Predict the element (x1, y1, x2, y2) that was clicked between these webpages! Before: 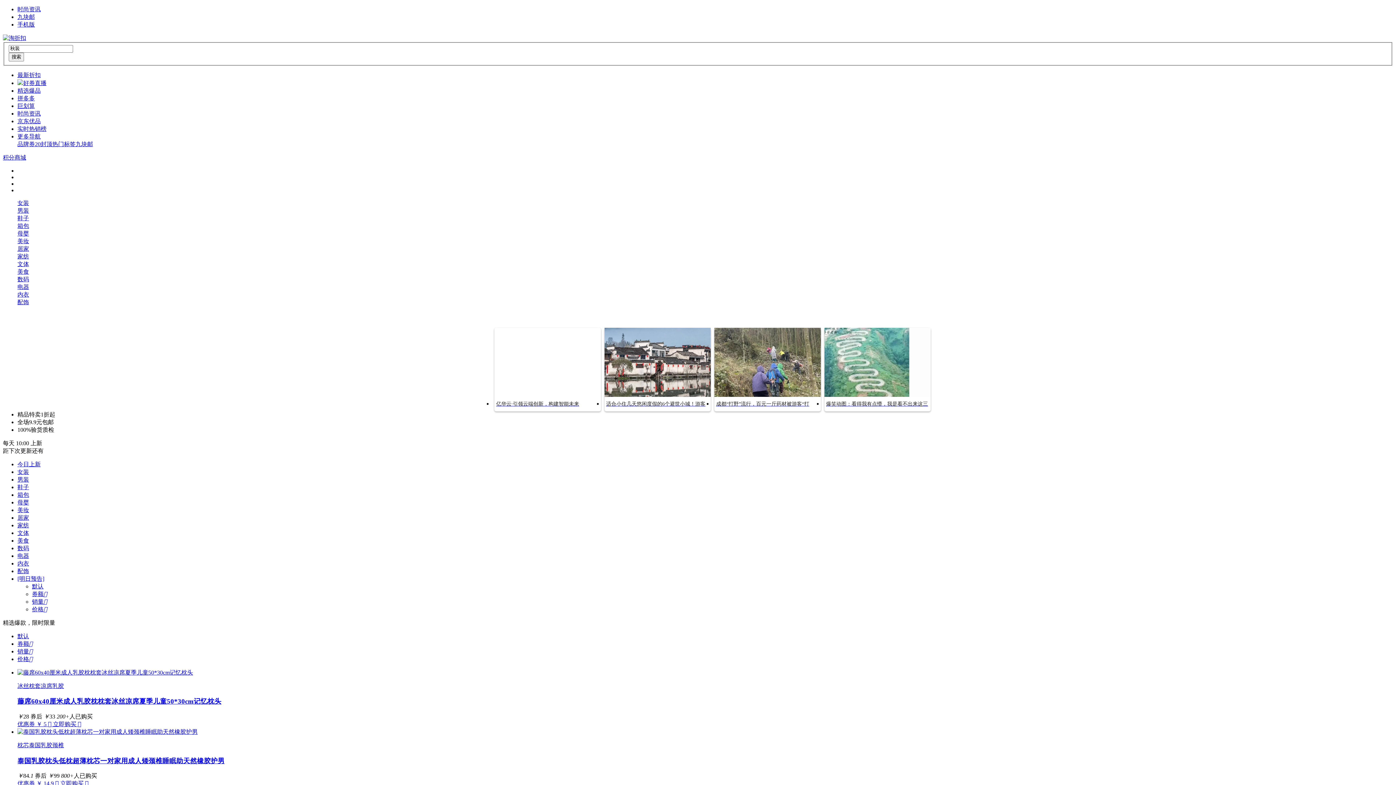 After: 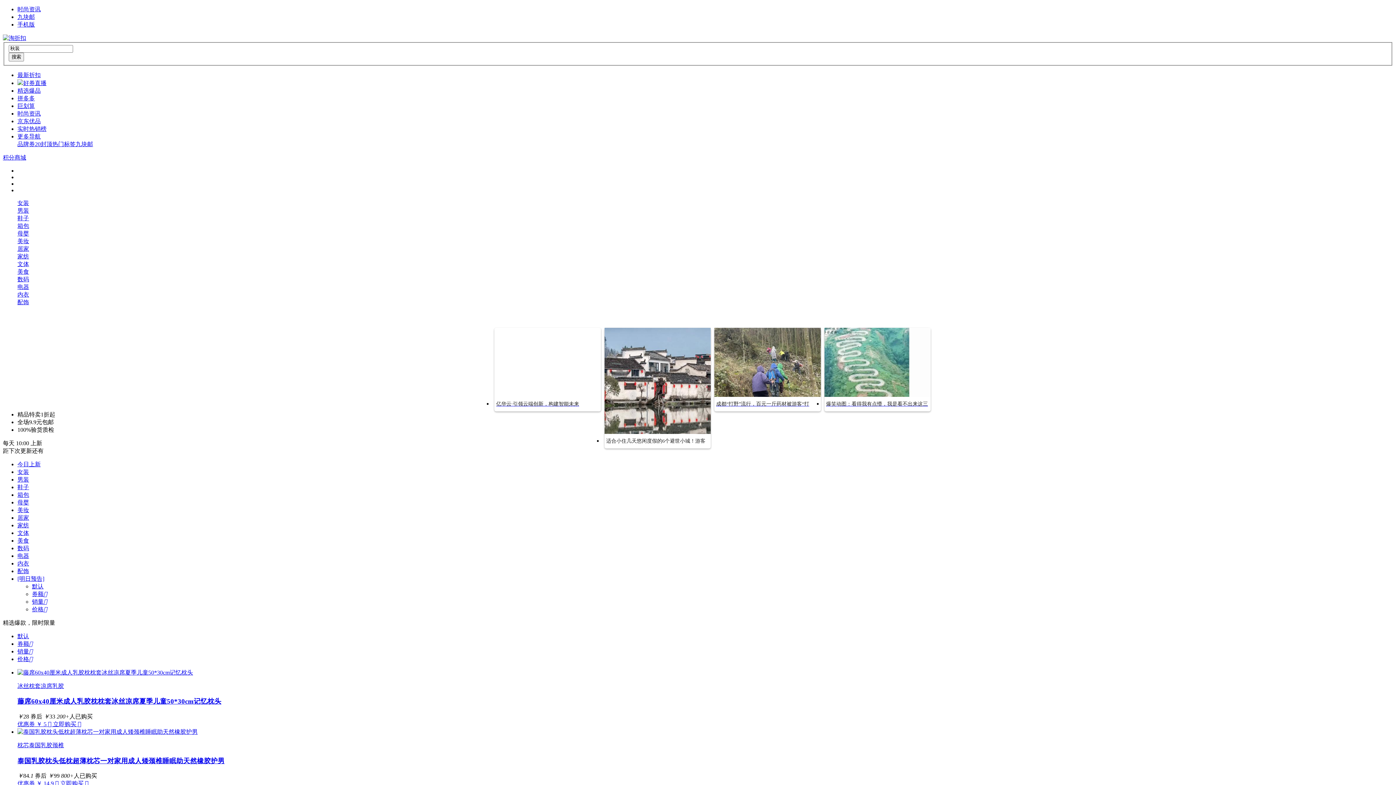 Action: bbox: (604, 327, 710, 411) label: 适合小住几天悠闲度假的6个避世小城！游客少、物价低、风景独特